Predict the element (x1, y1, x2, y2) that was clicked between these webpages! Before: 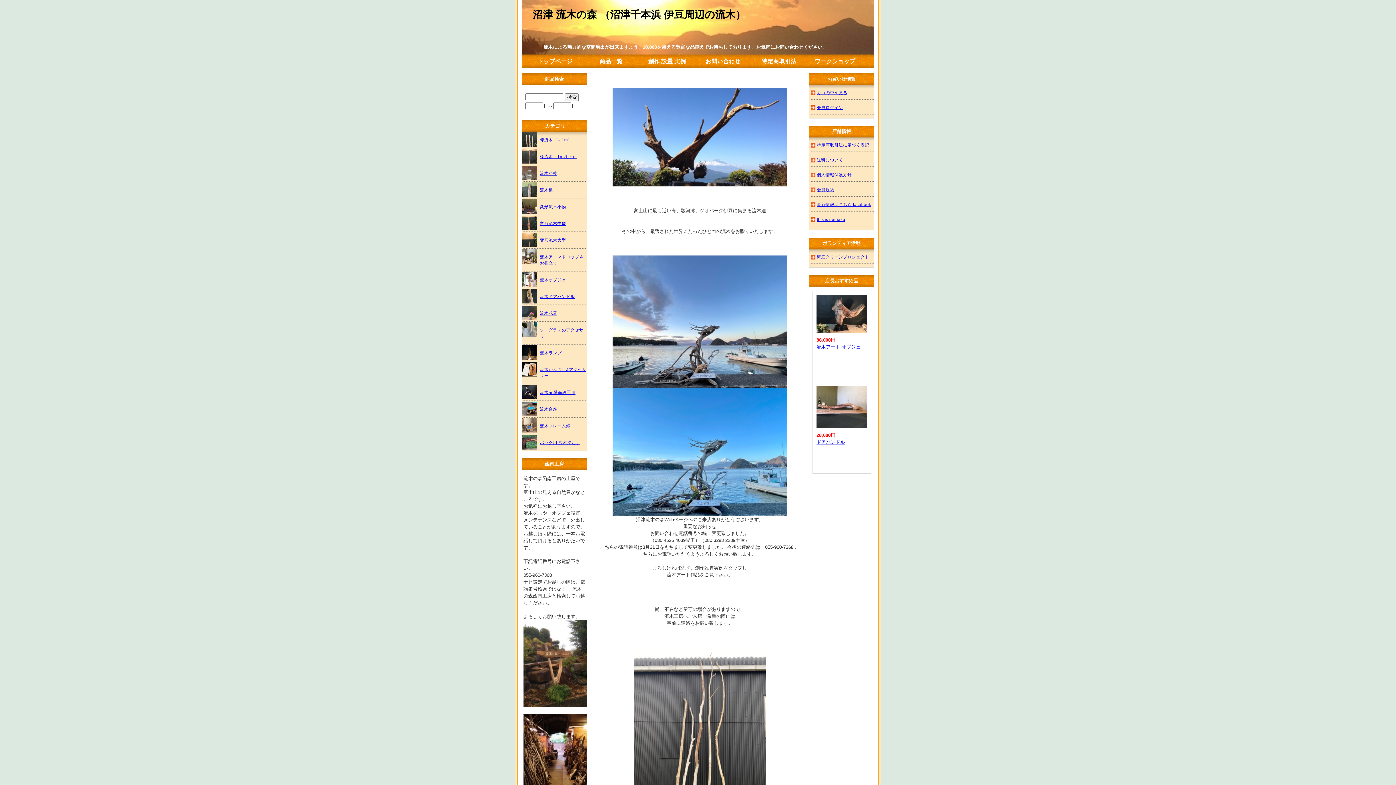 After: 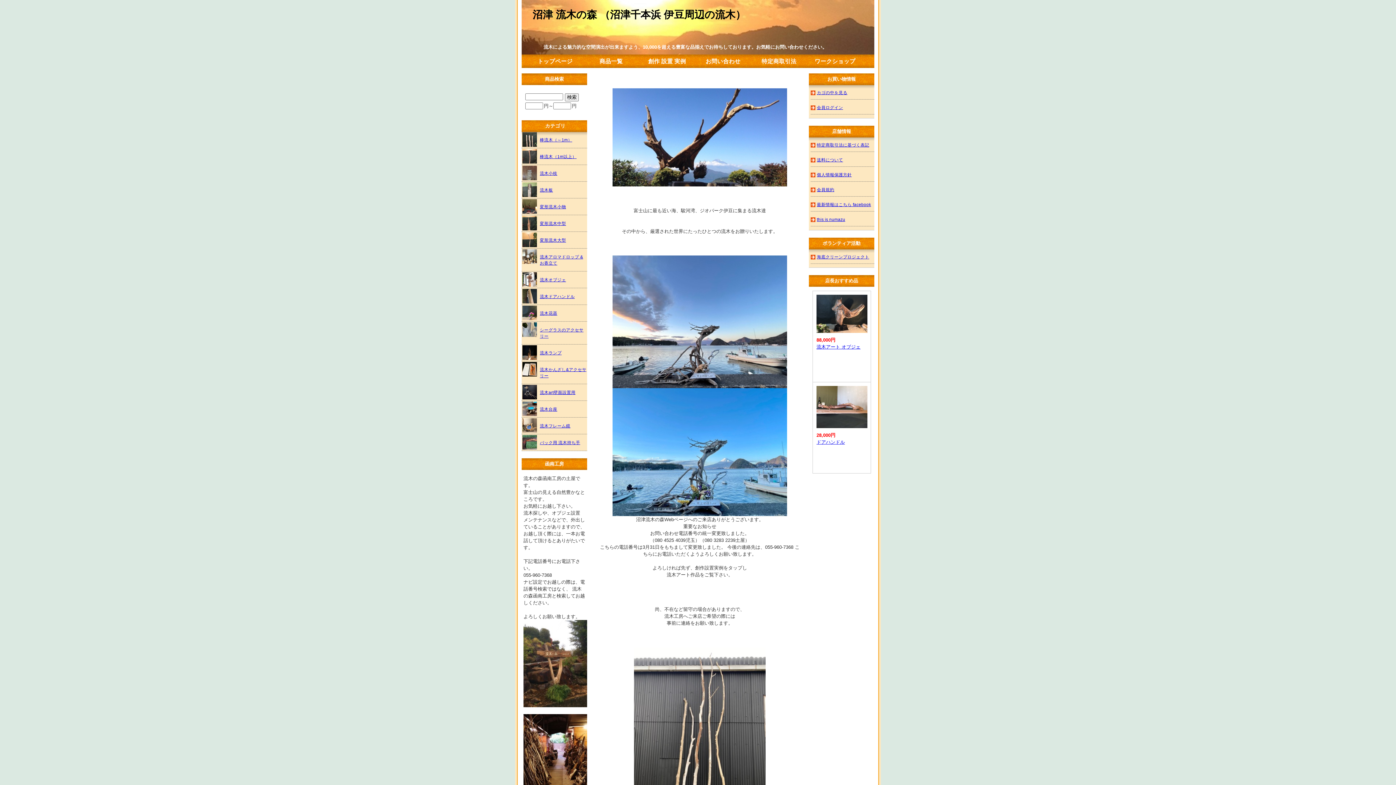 Action: bbox: (521, 434, 587, 451) label: バック用 流木持ち手